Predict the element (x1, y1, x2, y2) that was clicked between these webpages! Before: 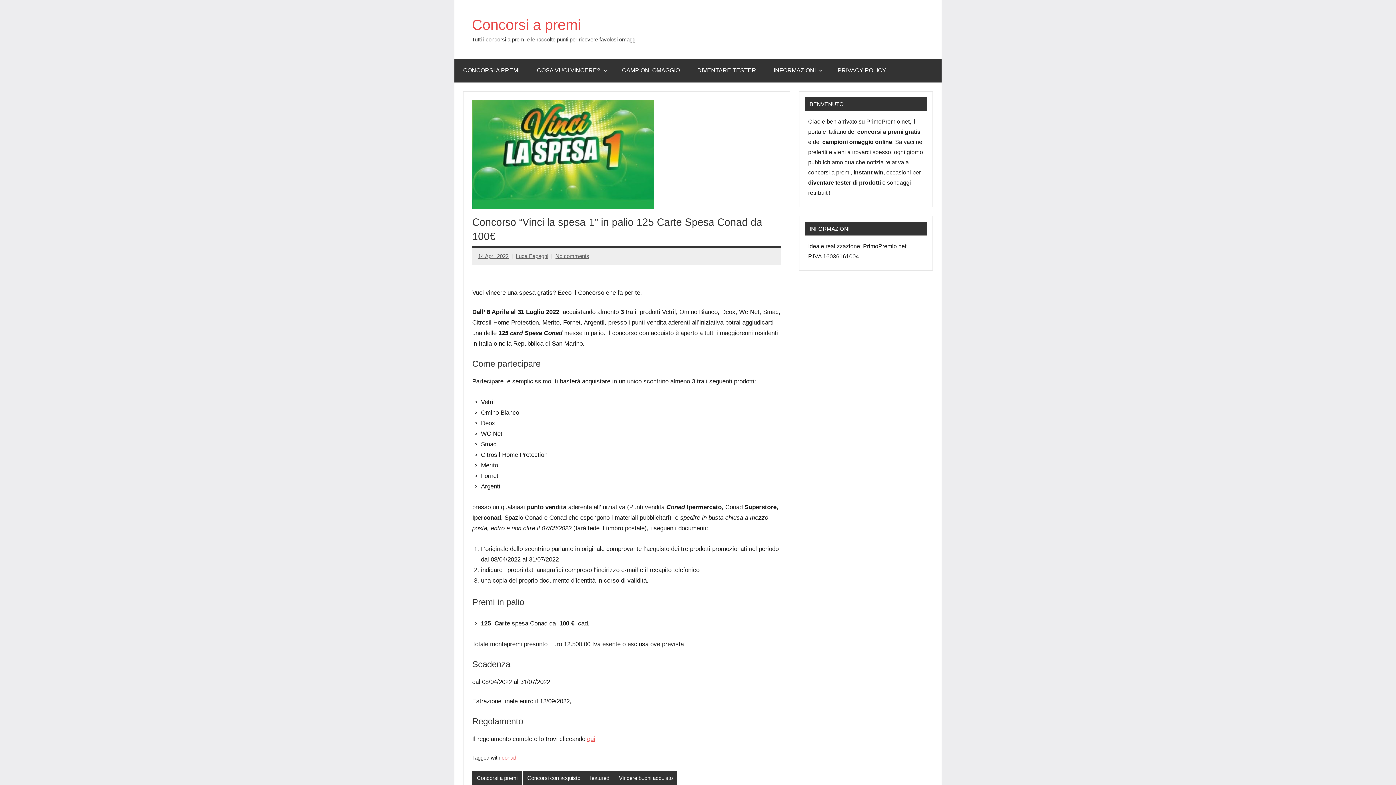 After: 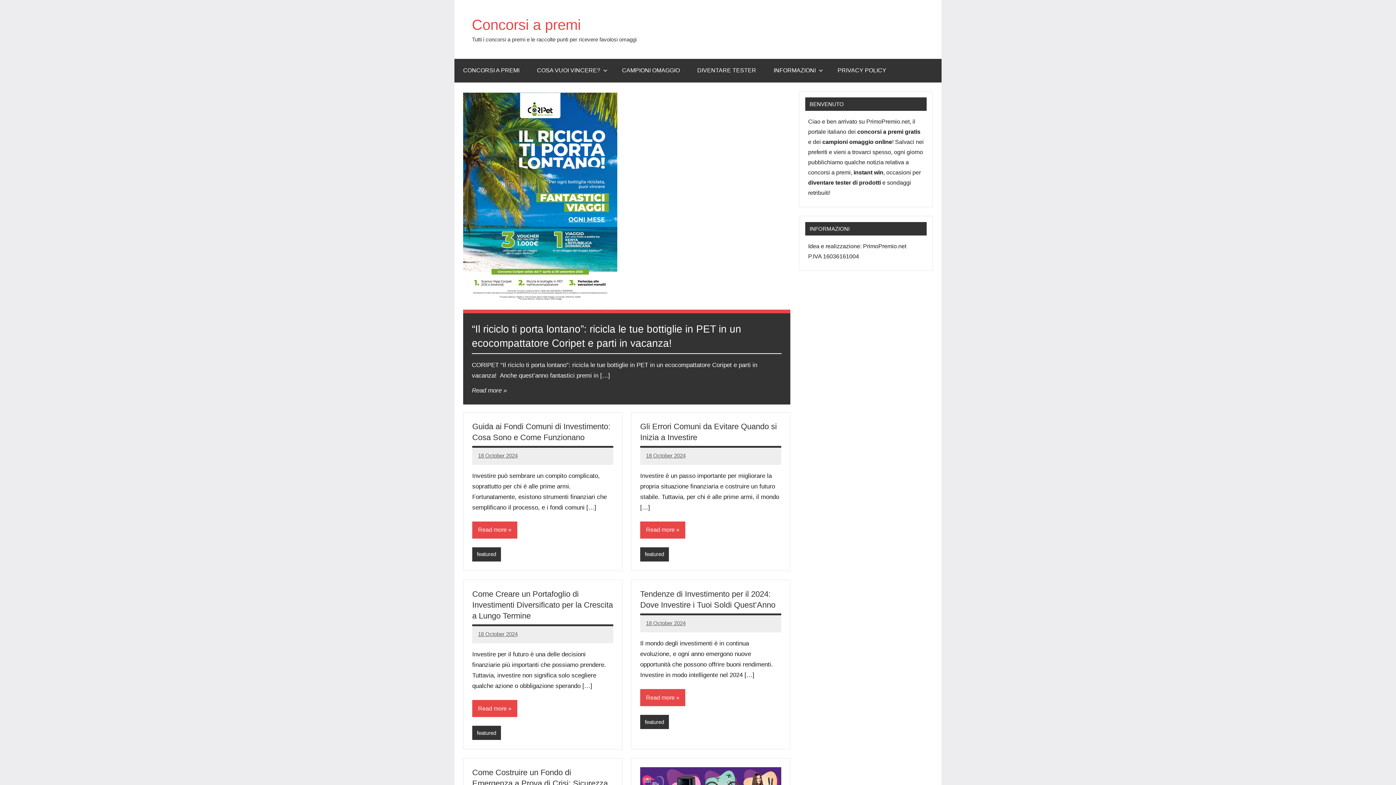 Action: label: Concorsi a premi bbox: (472, 16, 581, 32)